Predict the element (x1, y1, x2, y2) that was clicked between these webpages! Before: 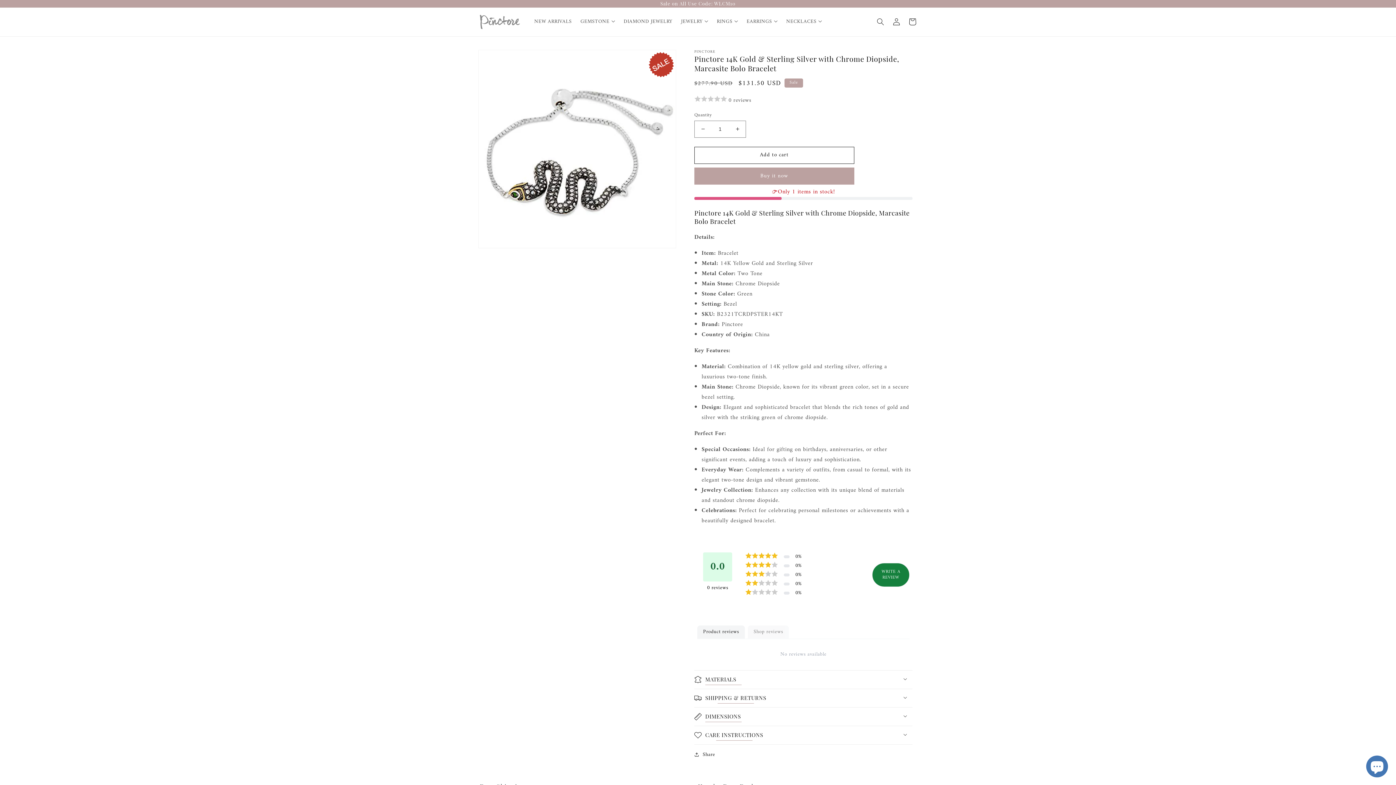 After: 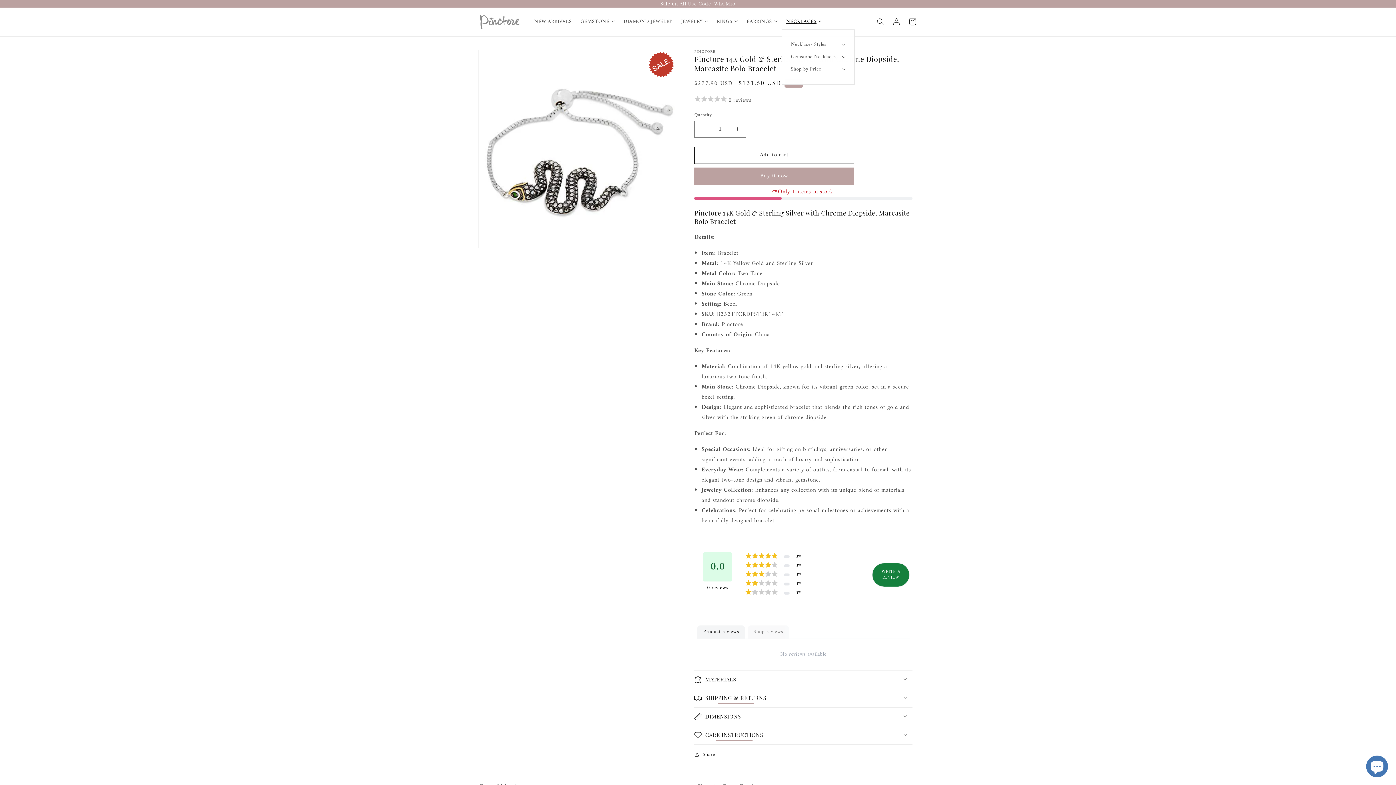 Action: label: NECKLACES bbox: (782, 14, 826, 29)